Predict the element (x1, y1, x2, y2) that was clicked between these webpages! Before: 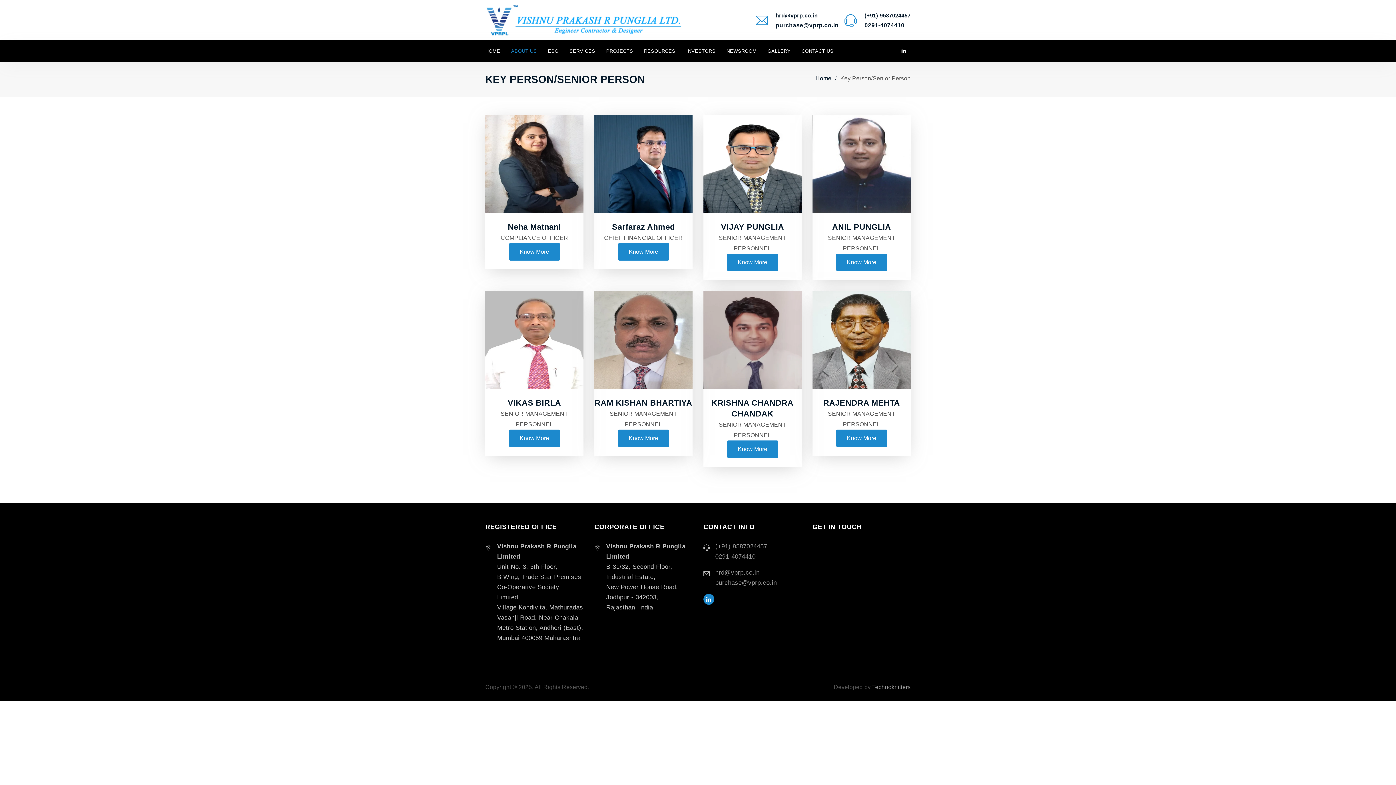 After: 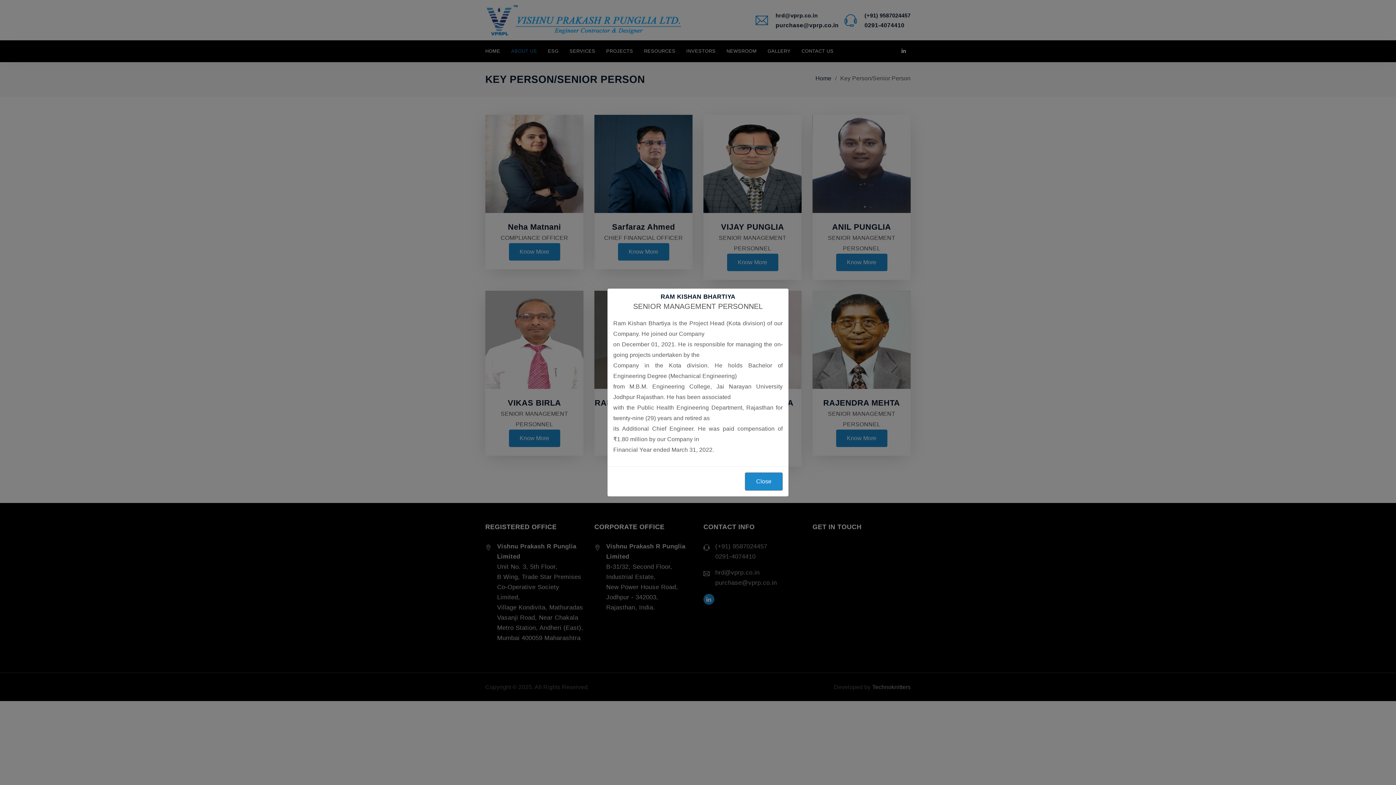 Action: bbox: (618, 429, 669, 447) label: Know More